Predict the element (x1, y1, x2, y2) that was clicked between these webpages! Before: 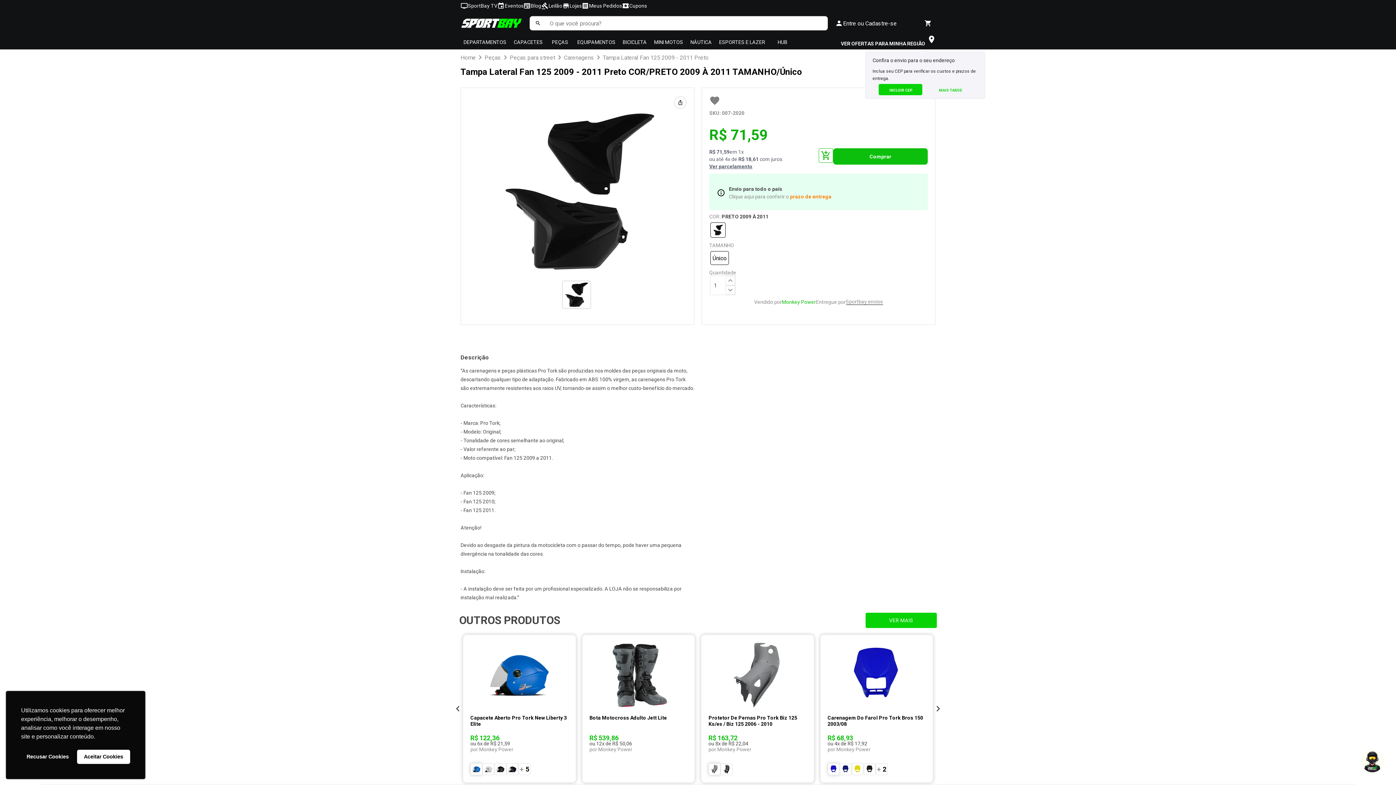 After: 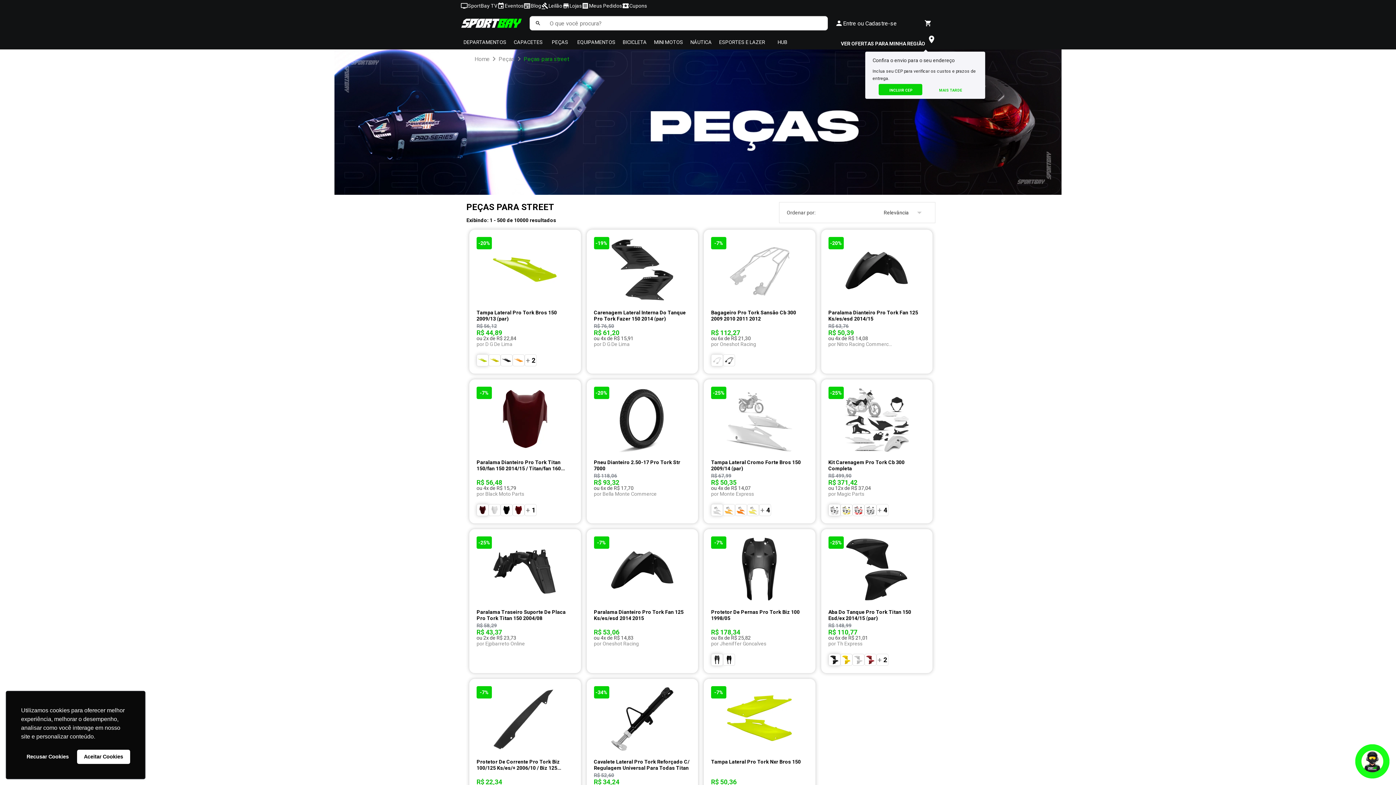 Action: label: Peças para street bbox: (509, 54, 555, 60)